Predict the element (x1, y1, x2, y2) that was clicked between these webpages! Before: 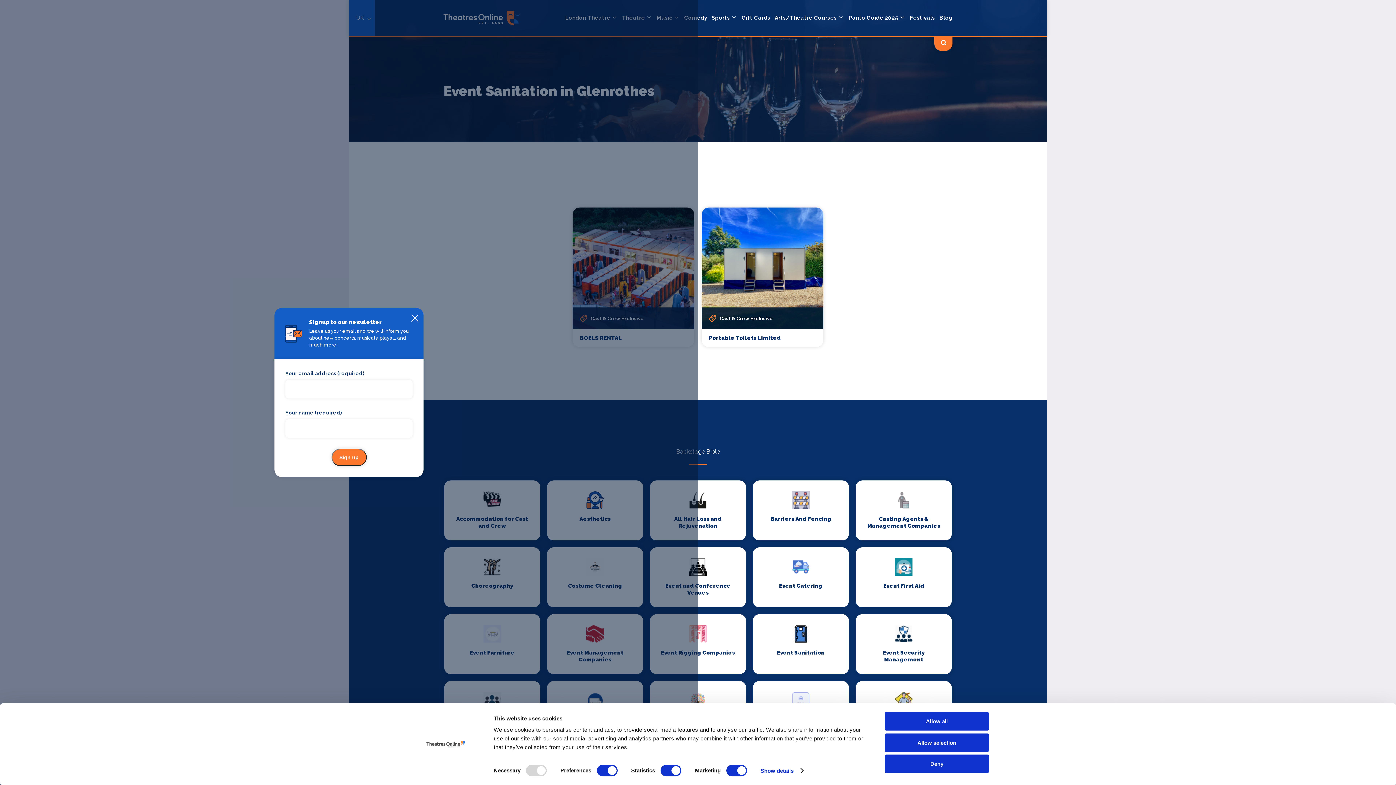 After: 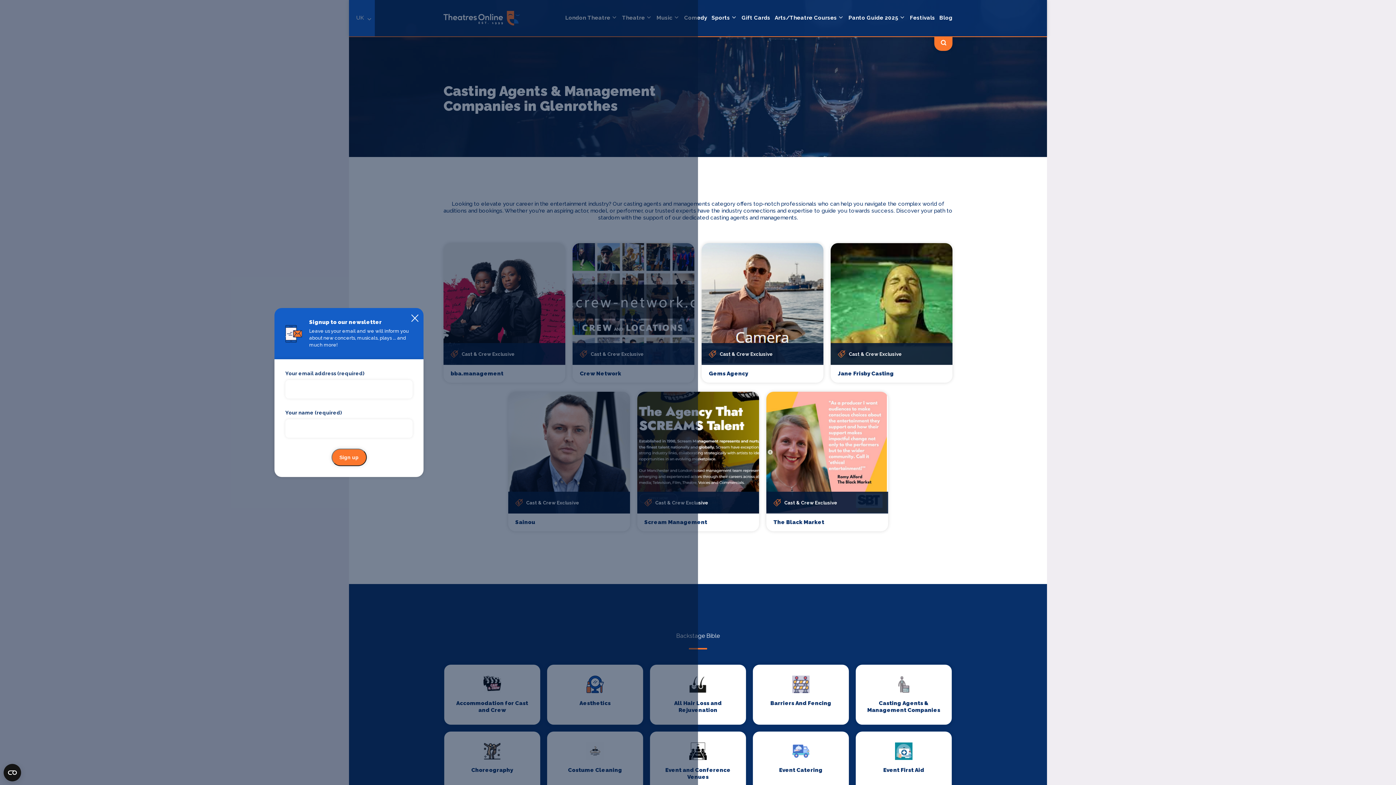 Action: bbox: (856, 480, 952, 540) label: Casting Agents & Management Companies